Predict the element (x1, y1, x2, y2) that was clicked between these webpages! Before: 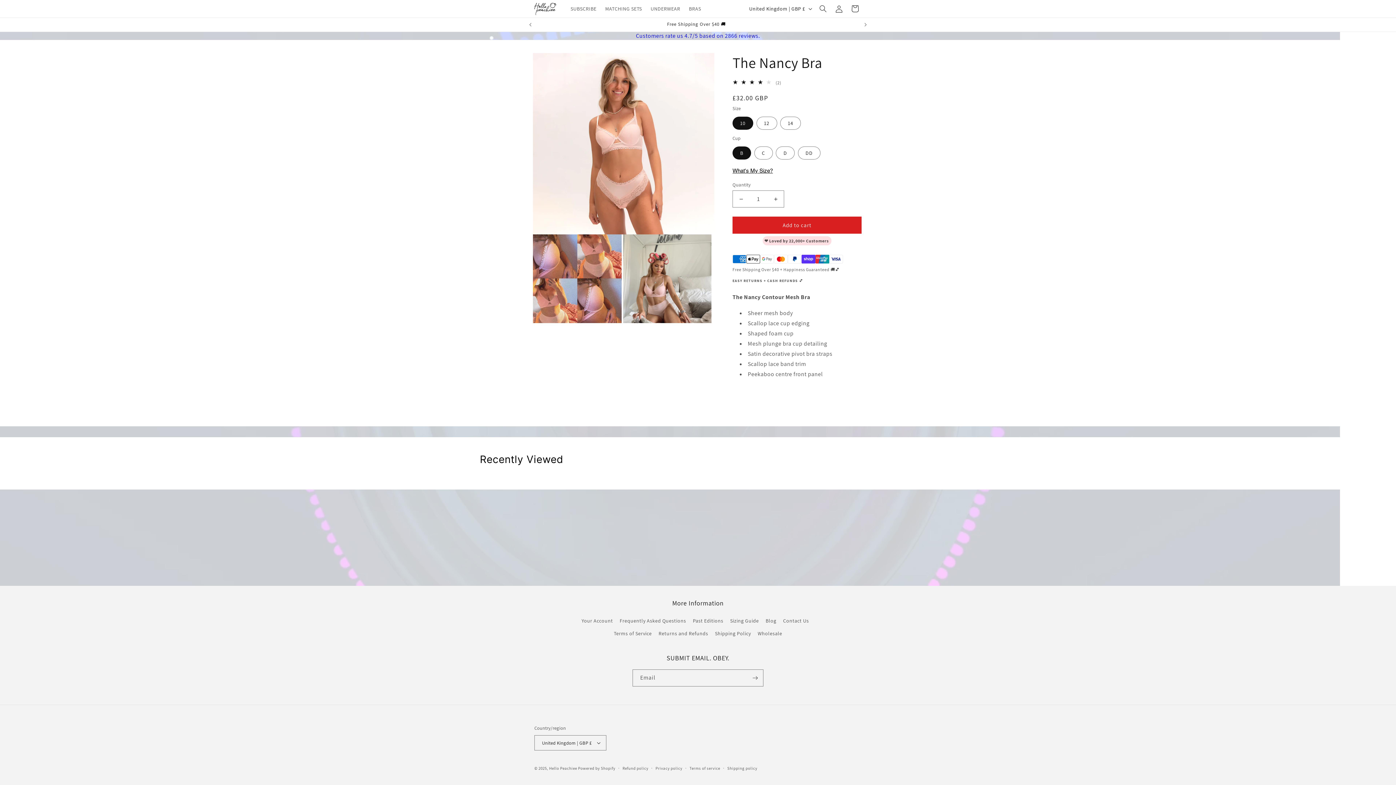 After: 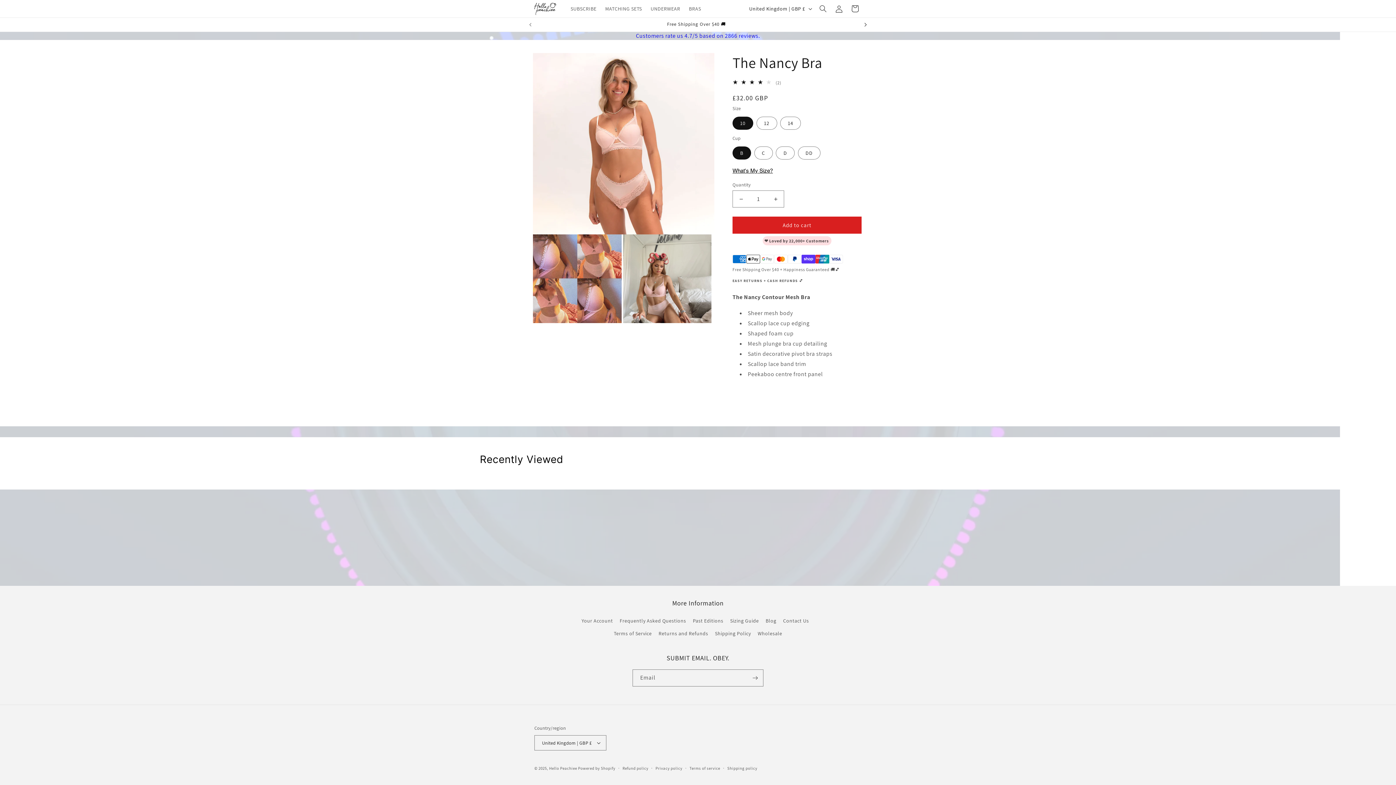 Action: label: Next announcement bbox: (857, 17, 873, 31)